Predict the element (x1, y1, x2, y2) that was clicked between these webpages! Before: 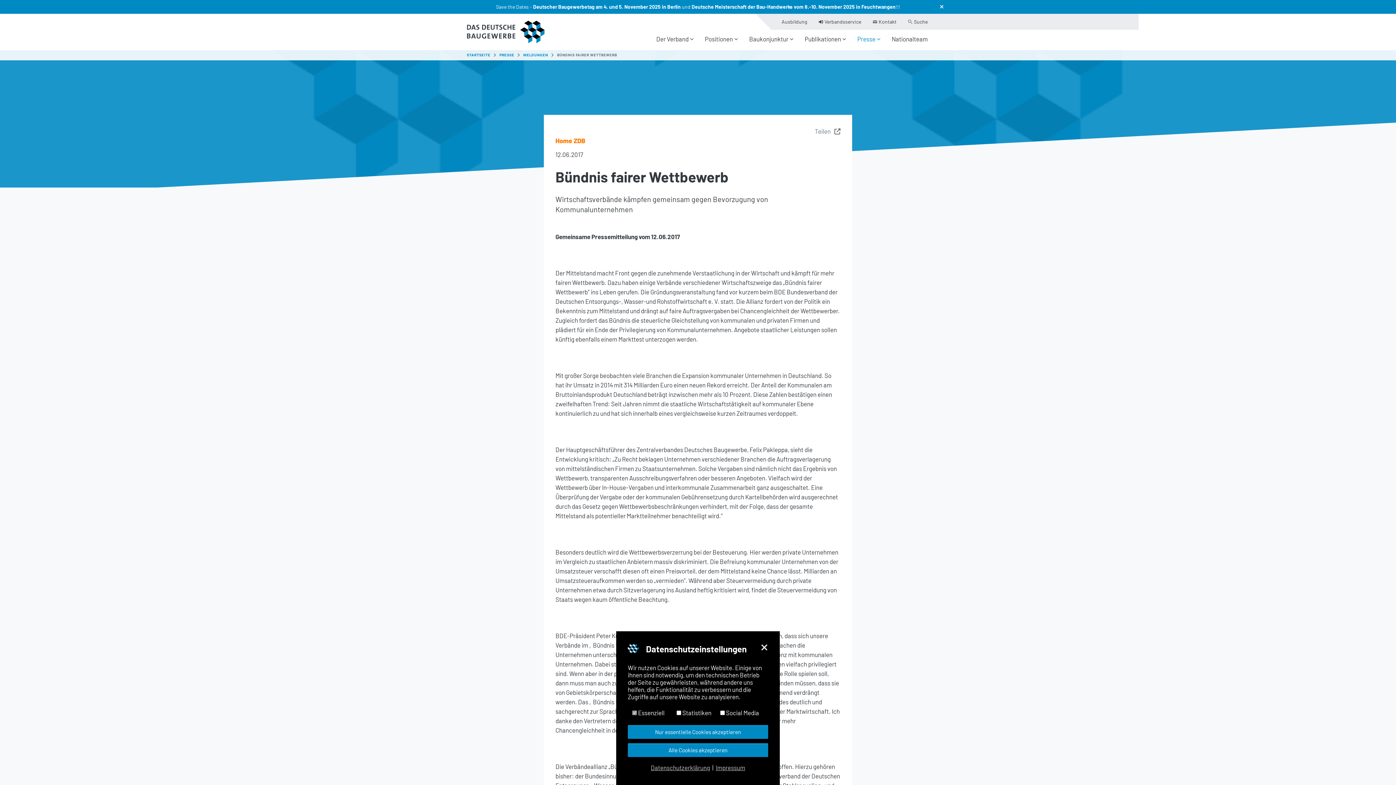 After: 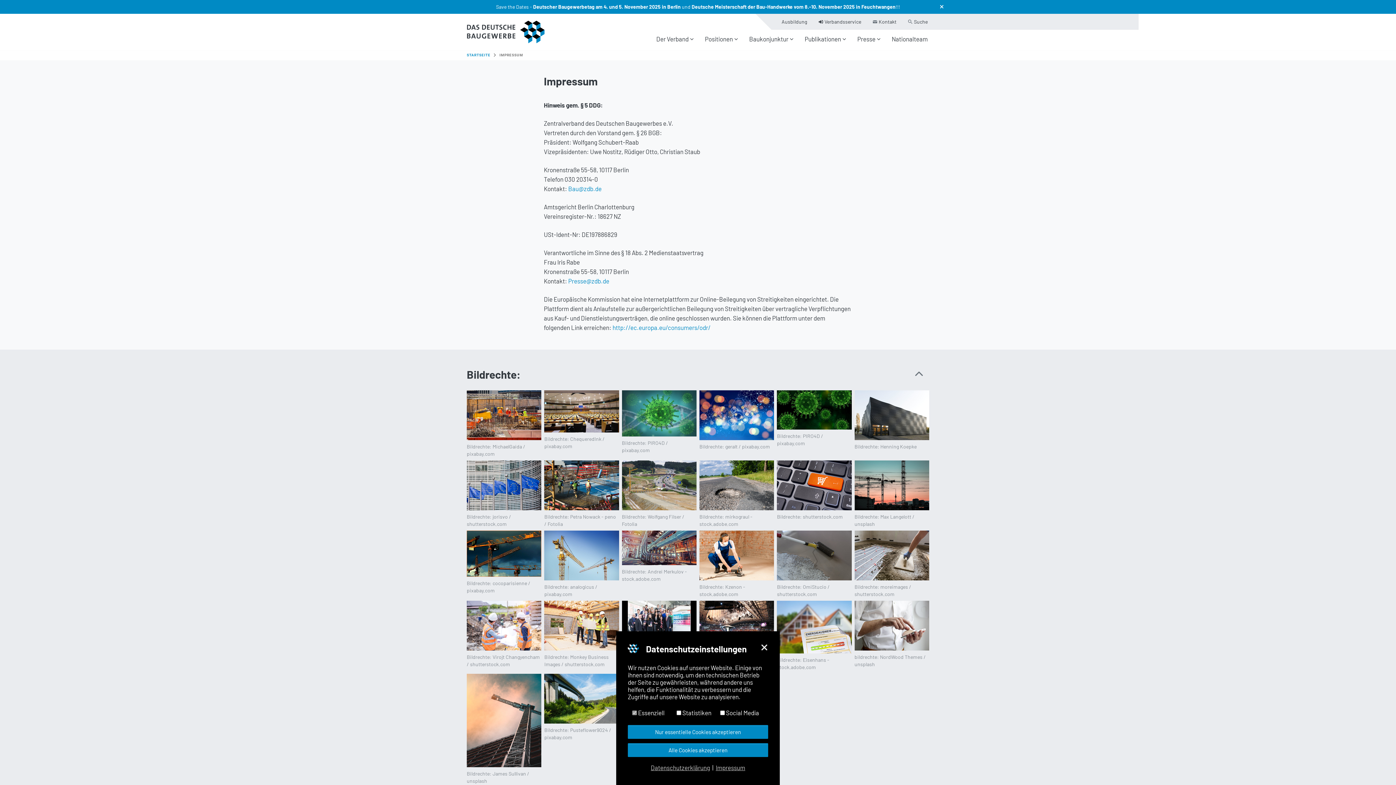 Action: label: Impressum bbox: (714, 761, 746, 773)